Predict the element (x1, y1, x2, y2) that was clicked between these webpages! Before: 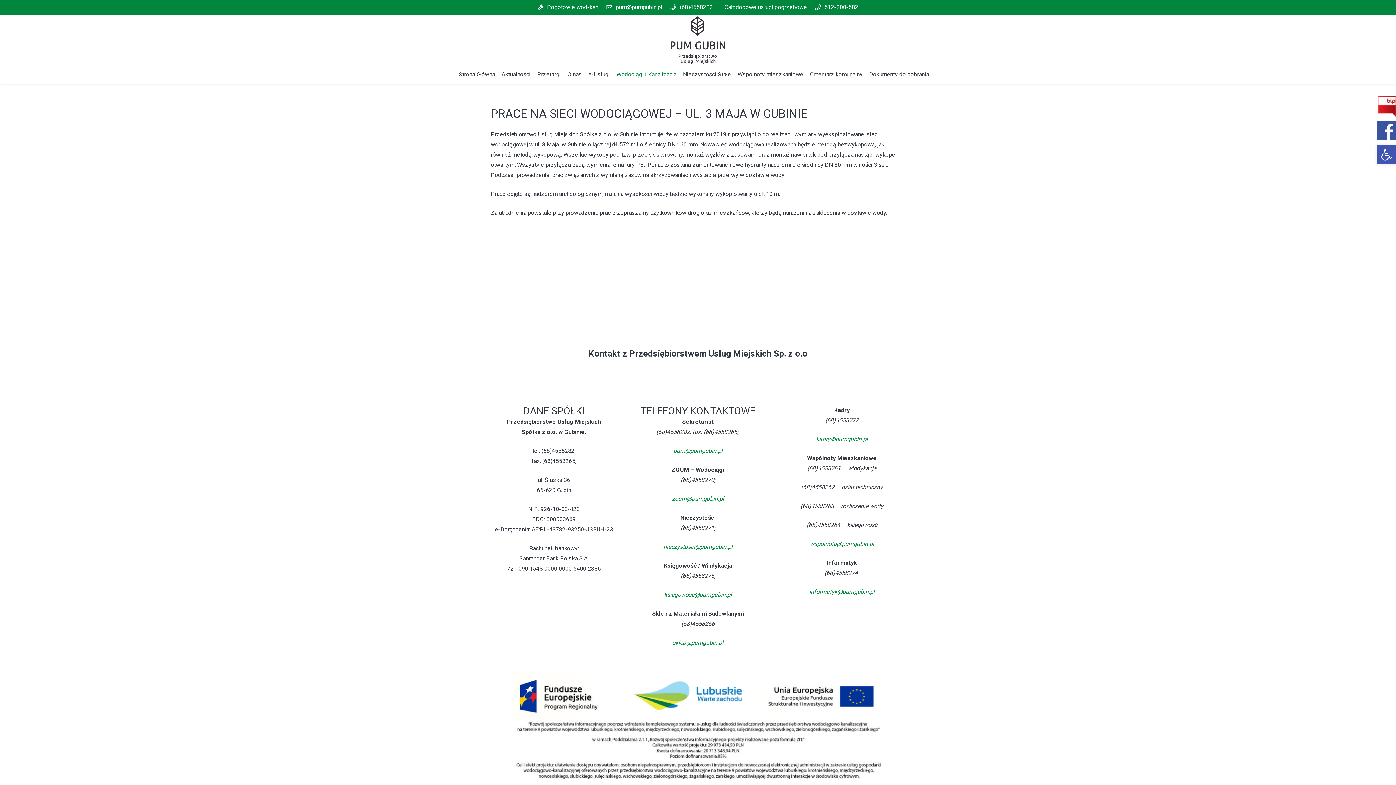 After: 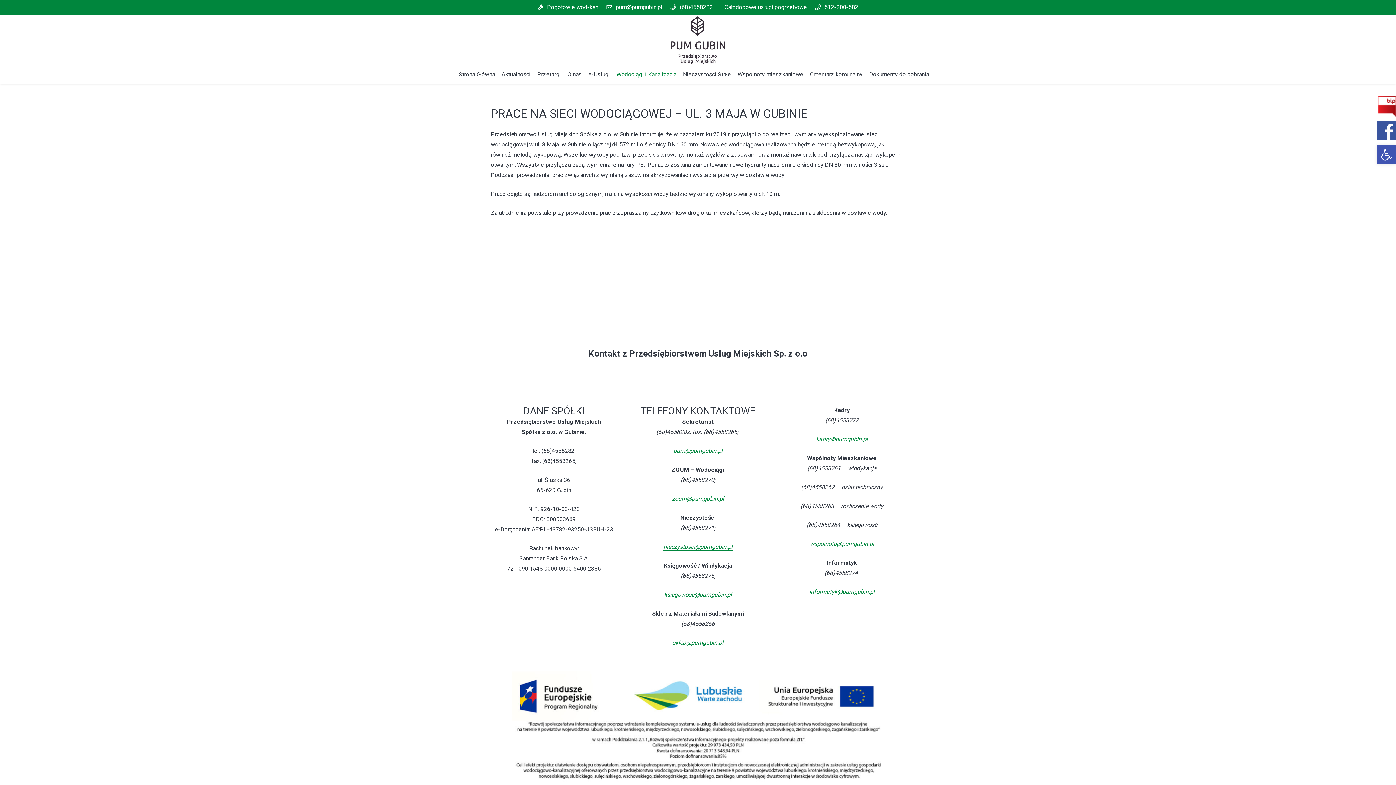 Action: label: nieczystosci@pumgubin.pl bbox: (663, 543, 732, 550)